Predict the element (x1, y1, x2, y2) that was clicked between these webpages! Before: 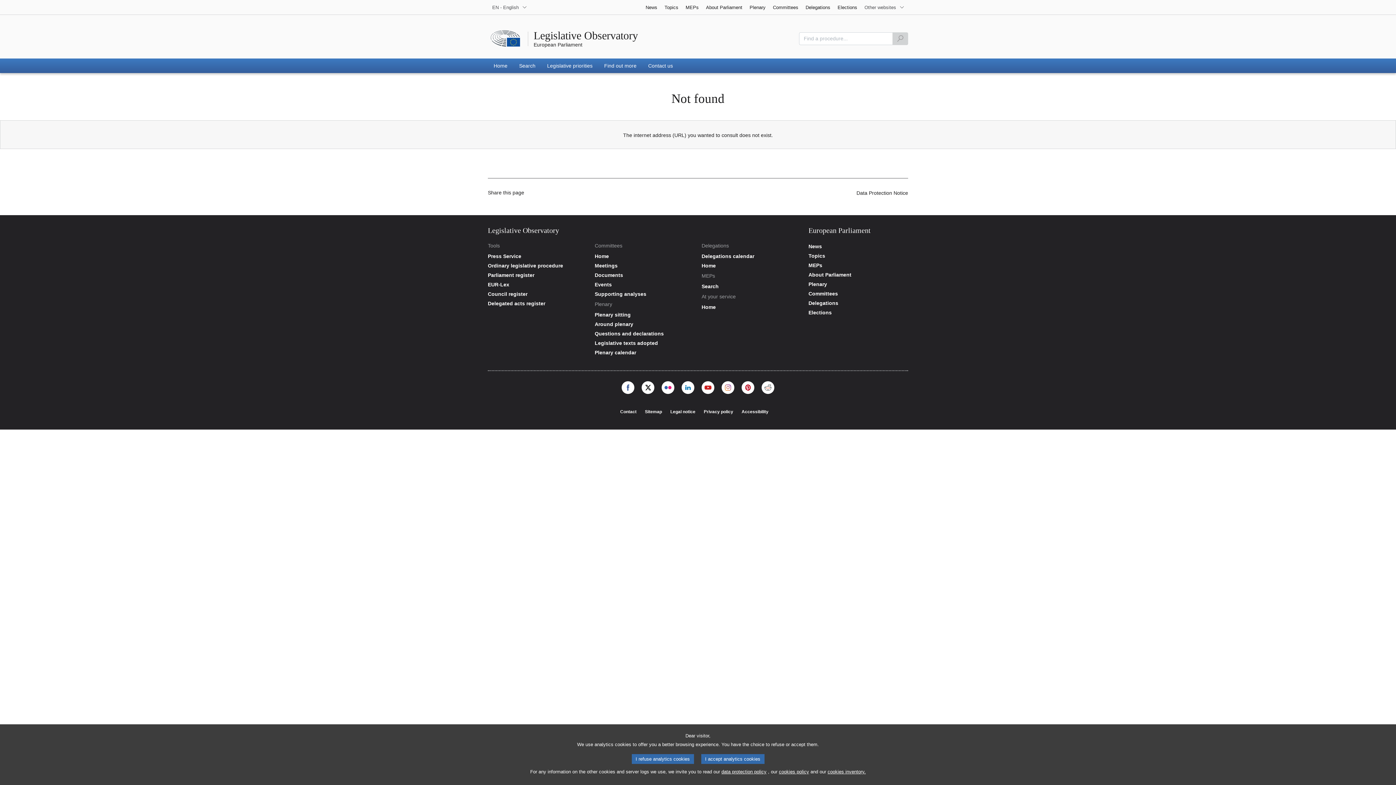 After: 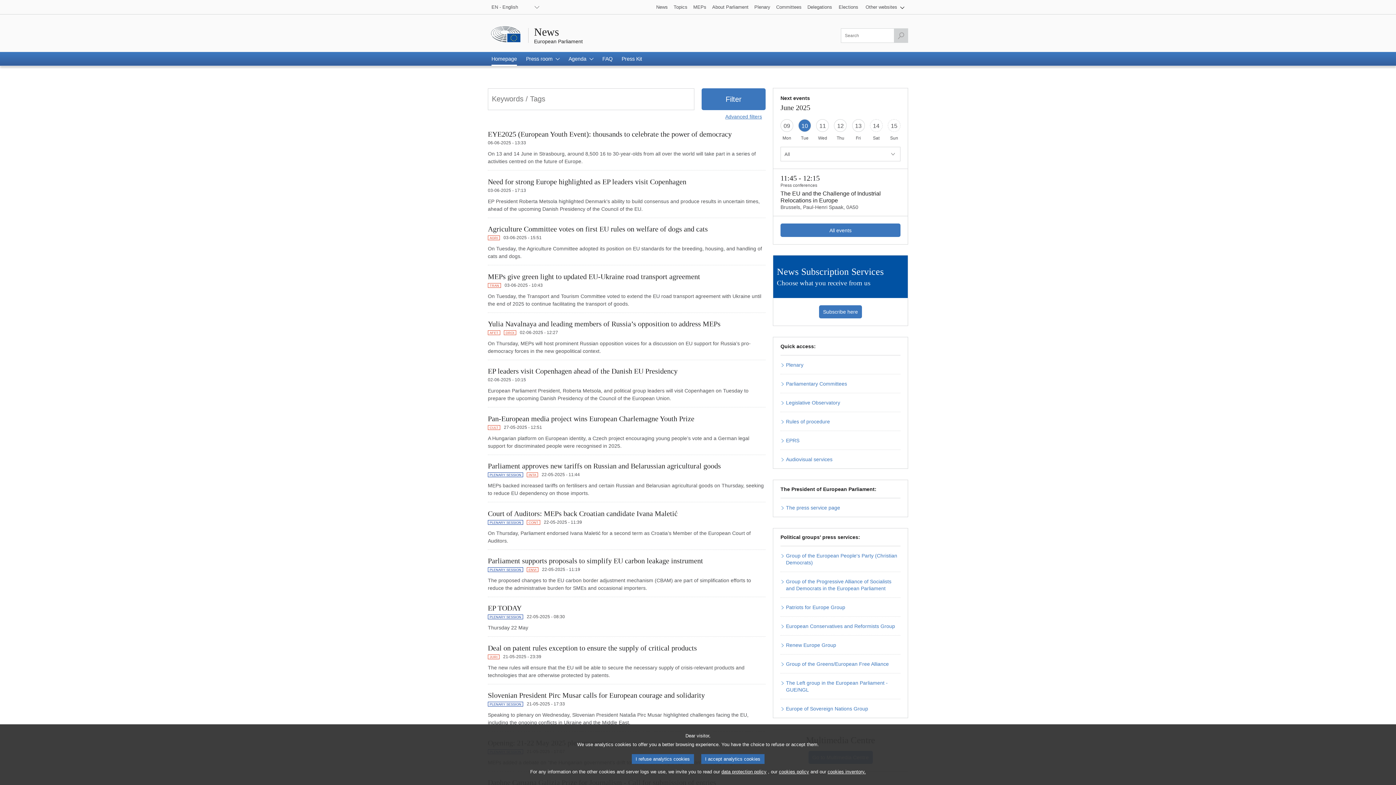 Action: bbox: (642, 0, 661, 14) label: News